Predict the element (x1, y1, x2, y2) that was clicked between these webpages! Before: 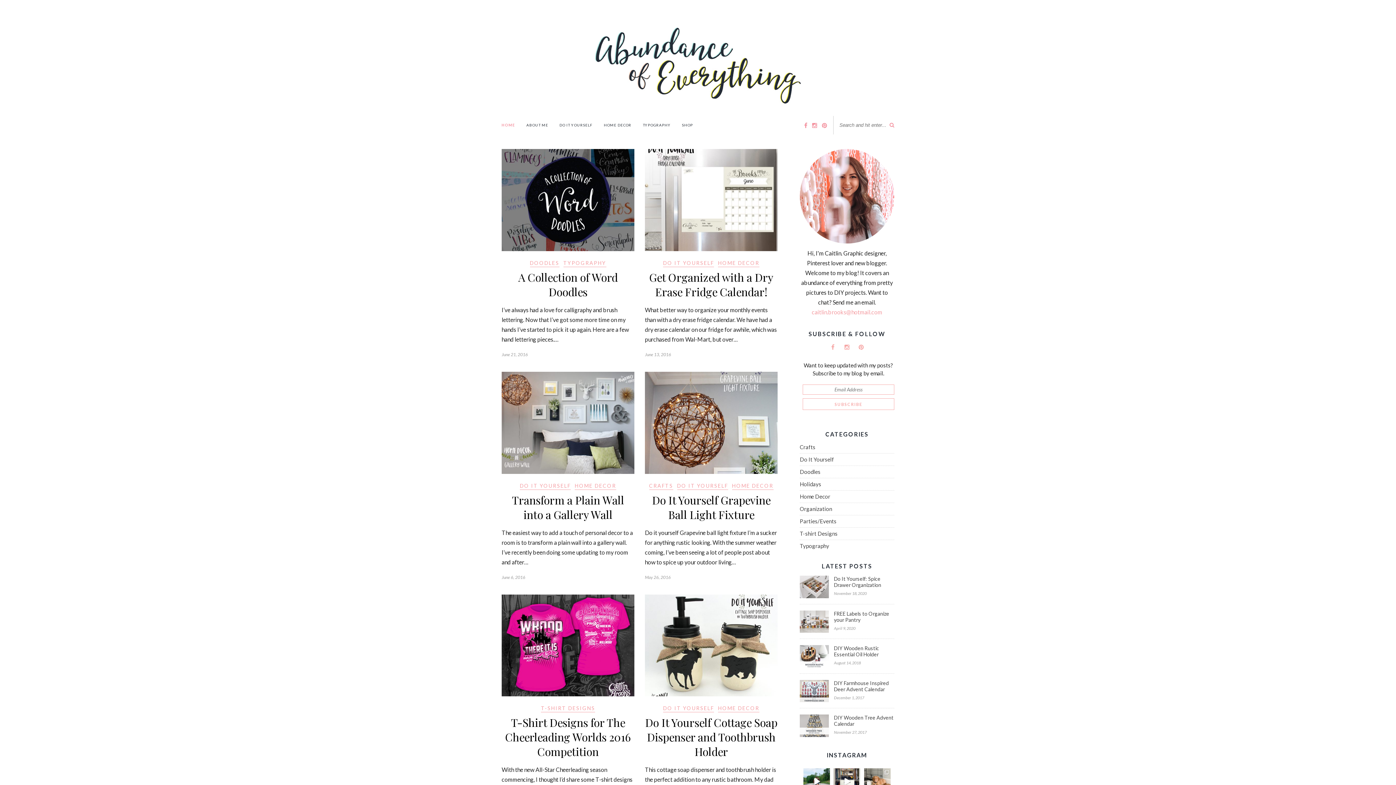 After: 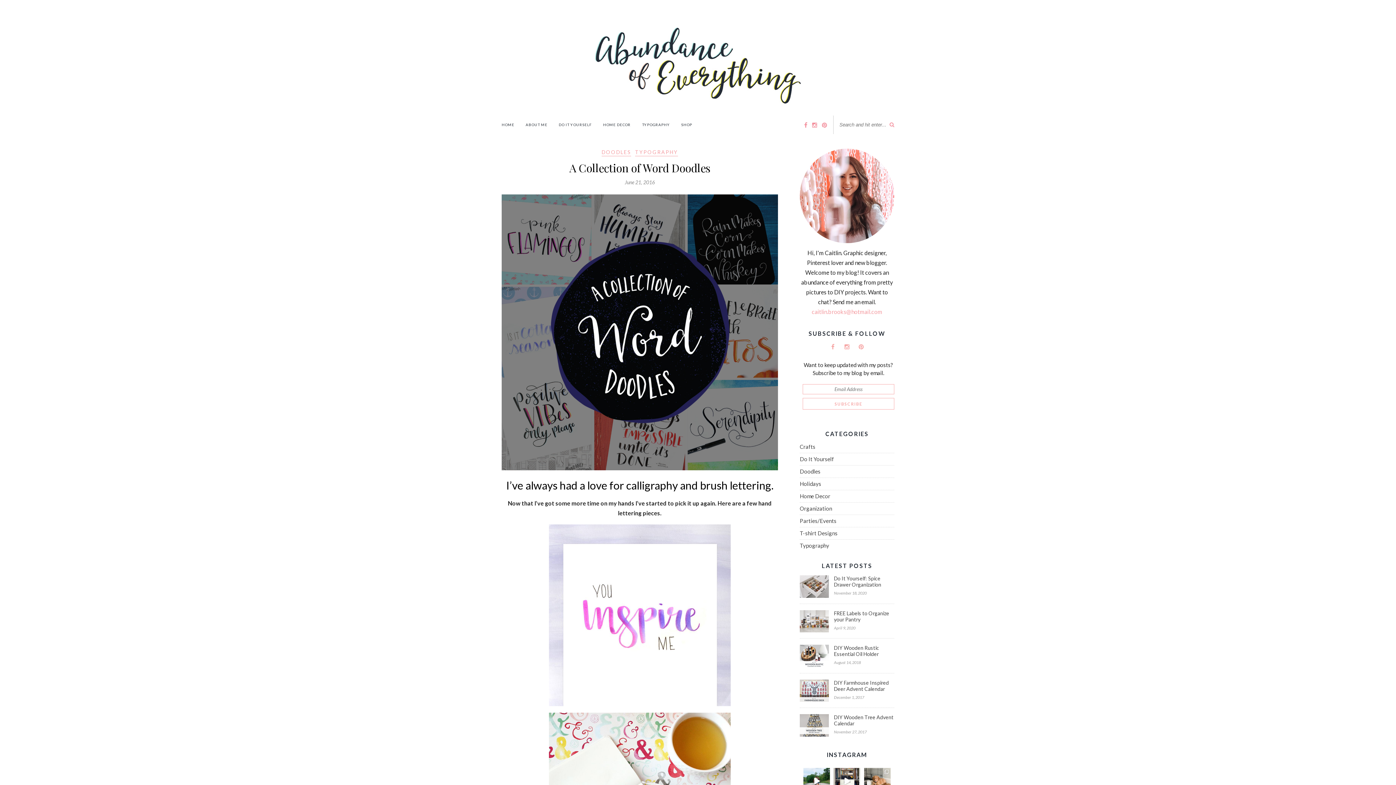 Action: bbox: (518, 270, 618, 299) label: A Collection of Word Doodles